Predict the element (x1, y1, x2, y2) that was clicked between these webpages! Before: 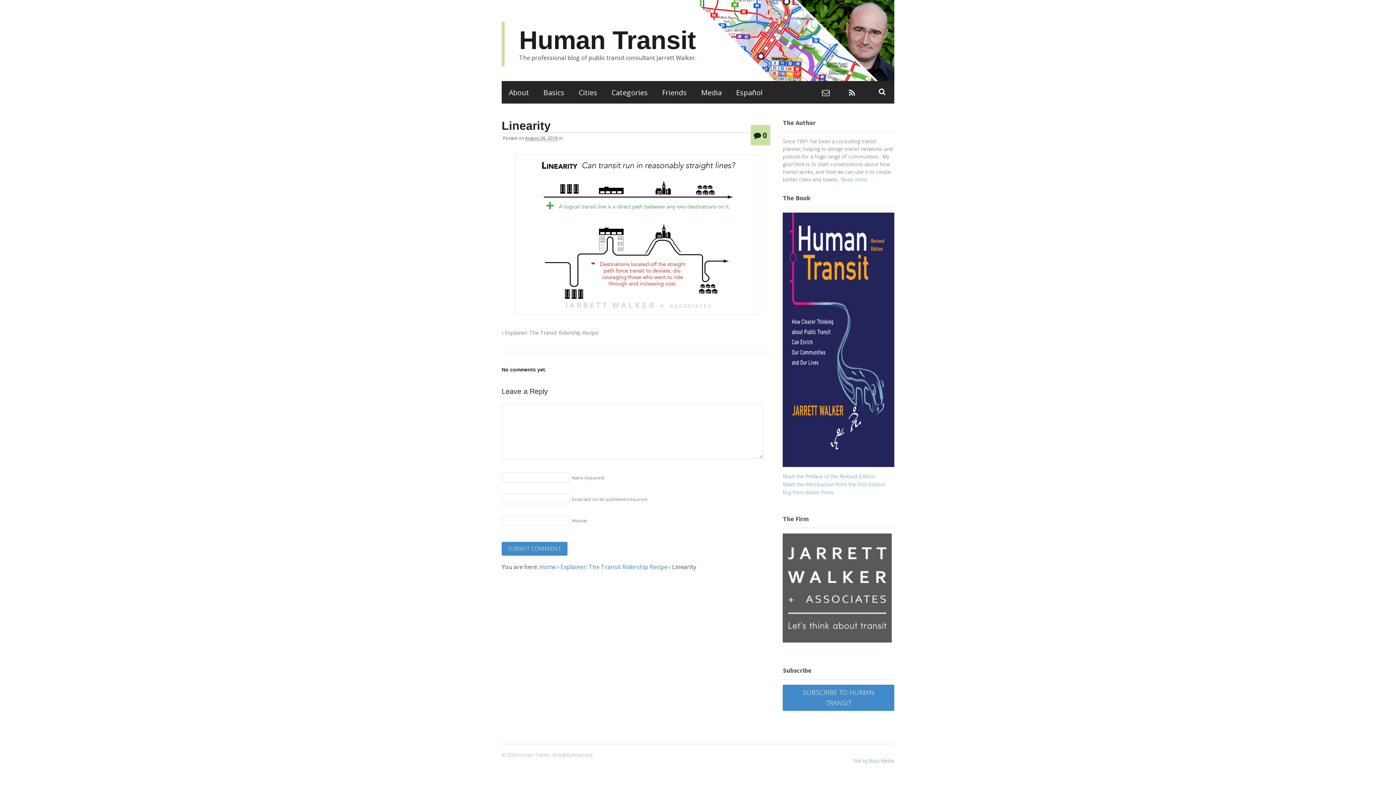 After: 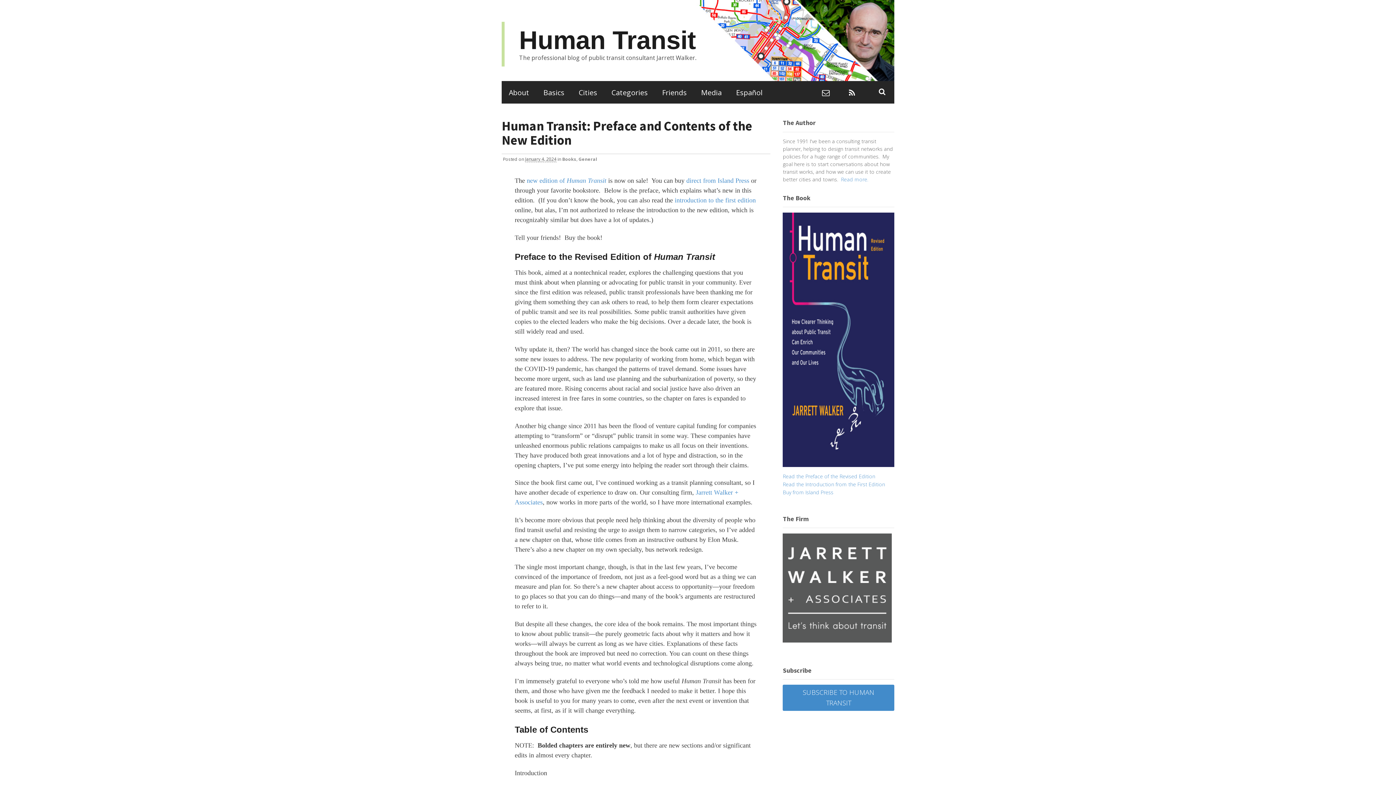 Action: bbox: (783, 459, 894, 466)